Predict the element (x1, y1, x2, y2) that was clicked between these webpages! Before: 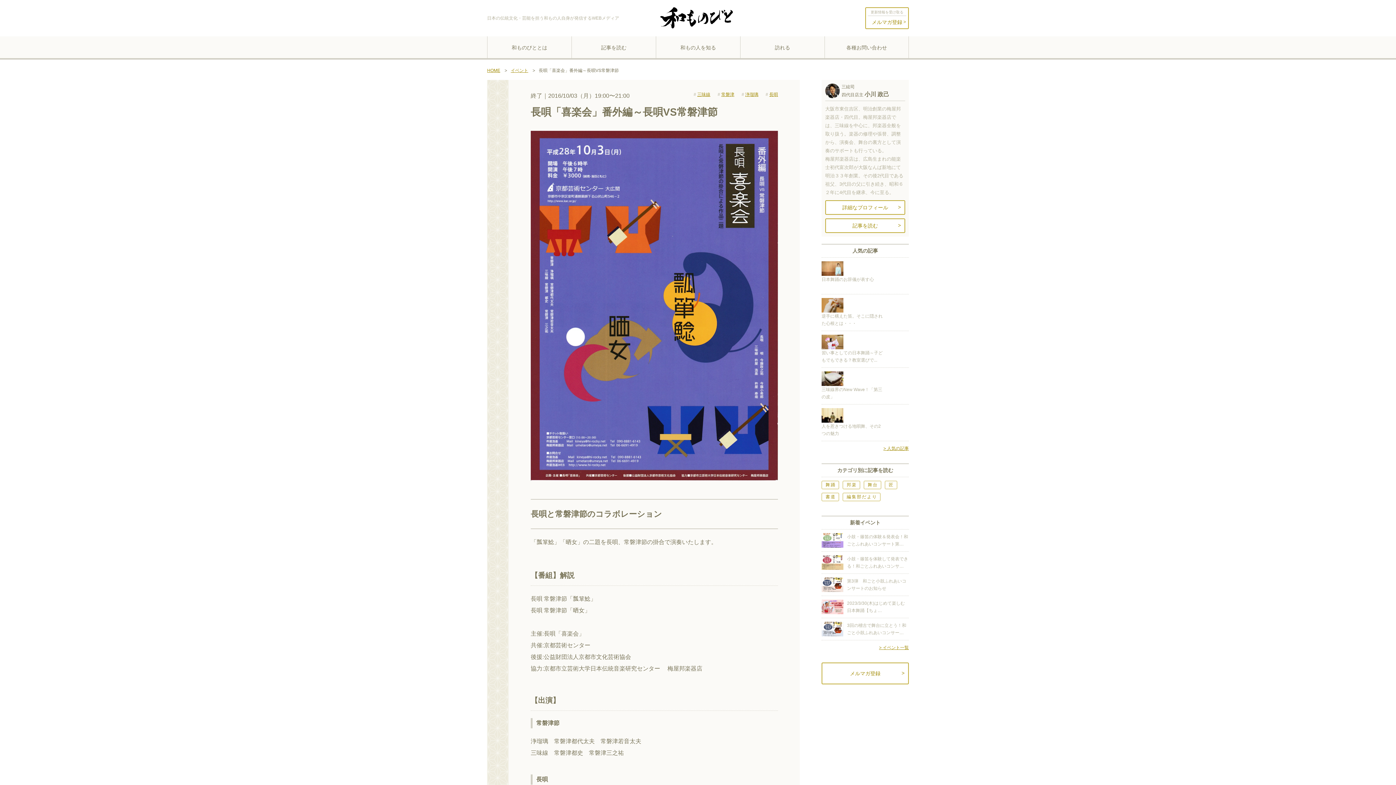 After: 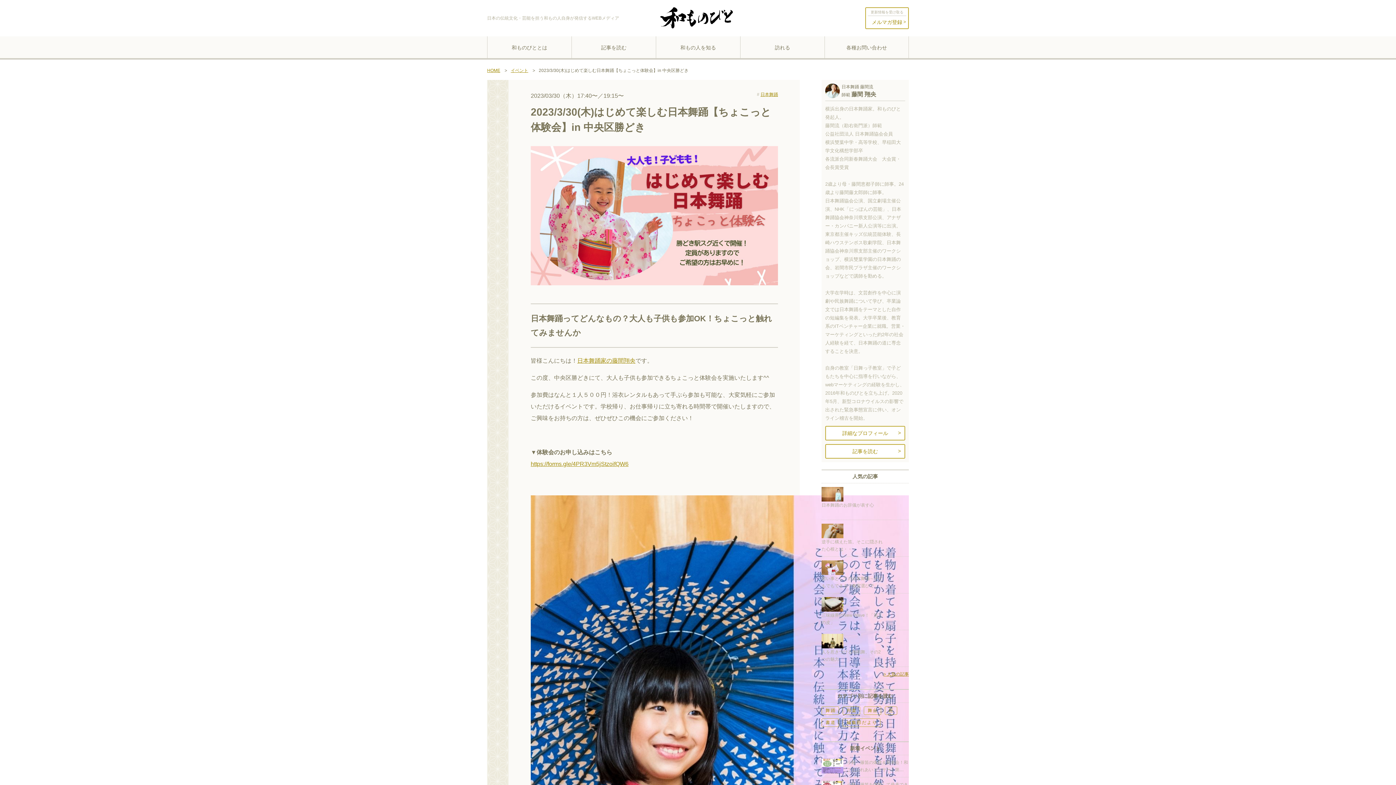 Action: bbox: (821, 600, 843, 614)